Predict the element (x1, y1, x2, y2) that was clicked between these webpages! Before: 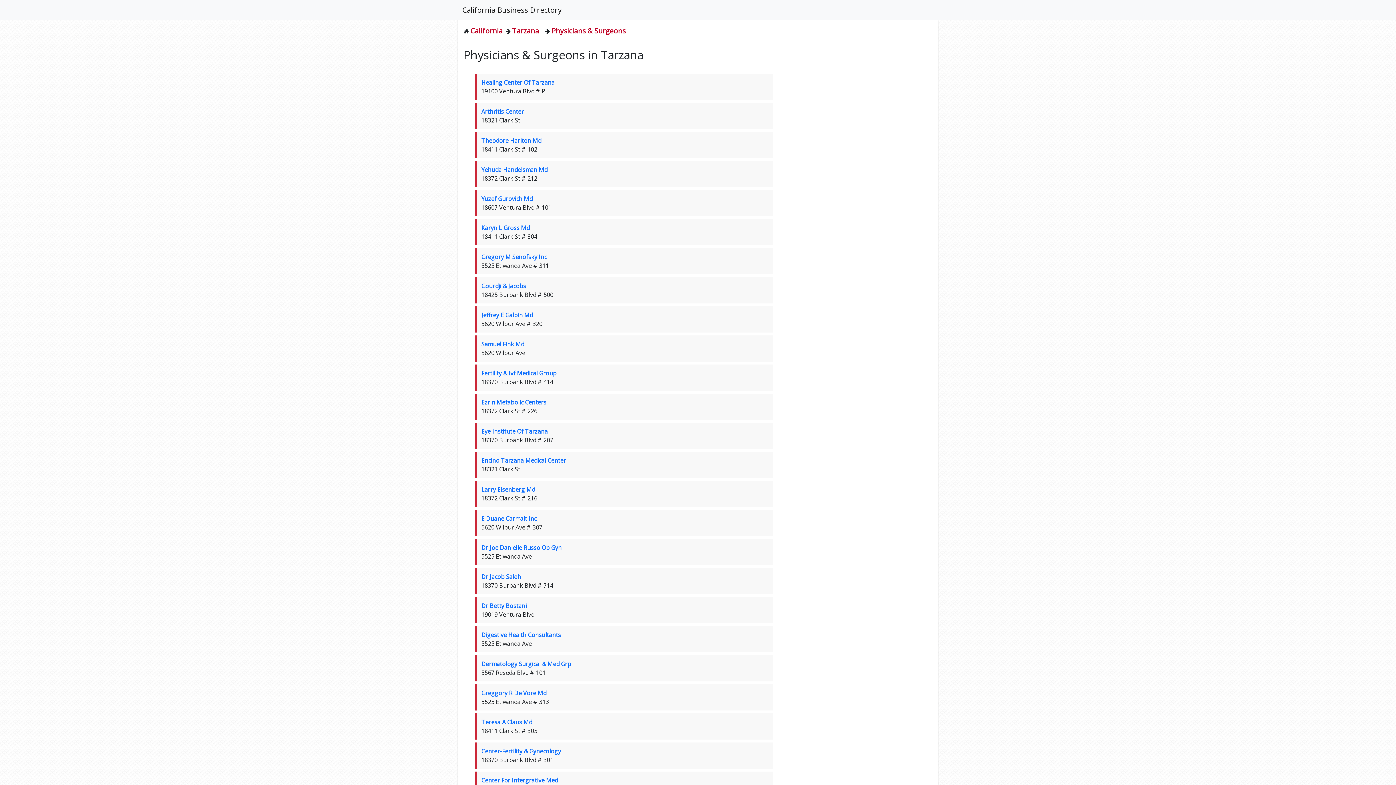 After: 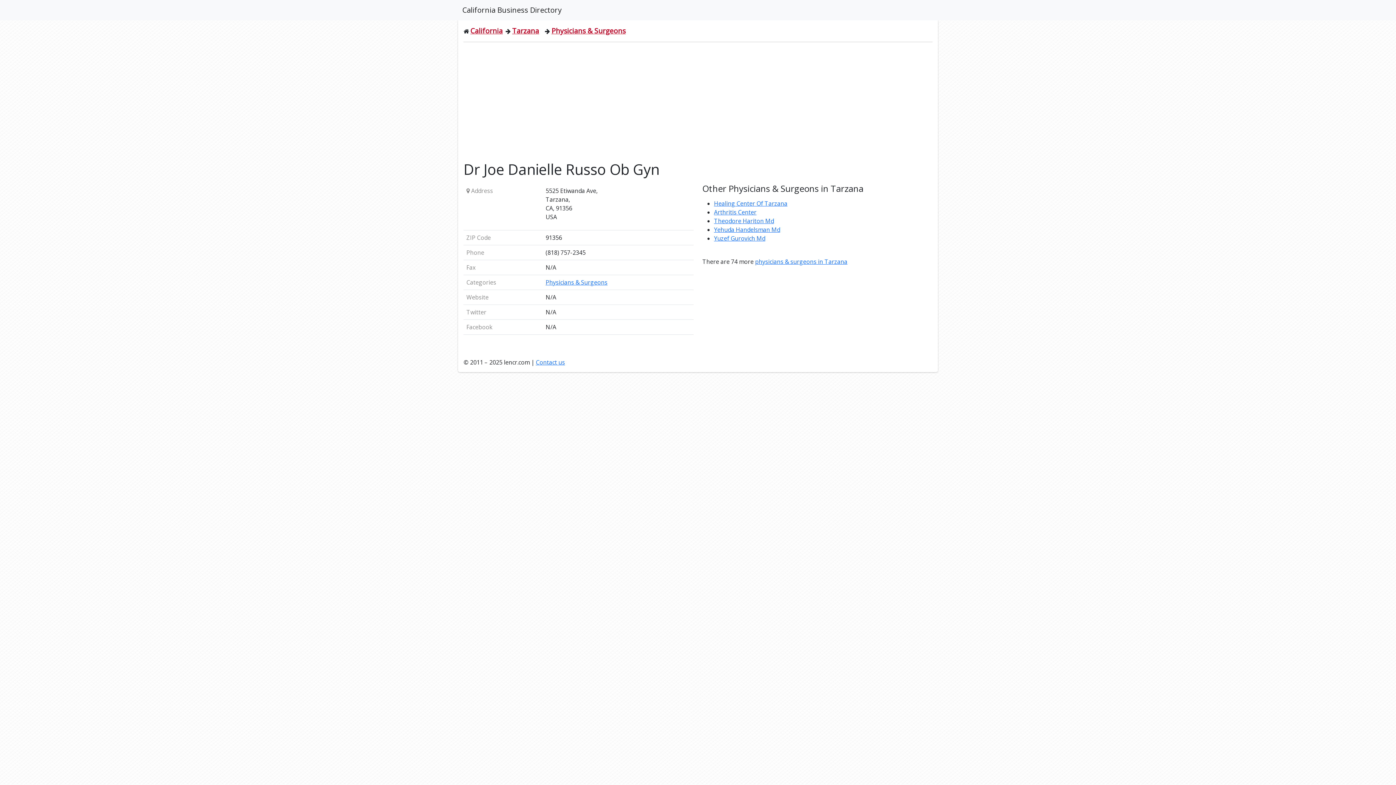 Action: label: Dr Joe Danielle Russo Ob Gyn bbox: (481, 544, 561, 552)